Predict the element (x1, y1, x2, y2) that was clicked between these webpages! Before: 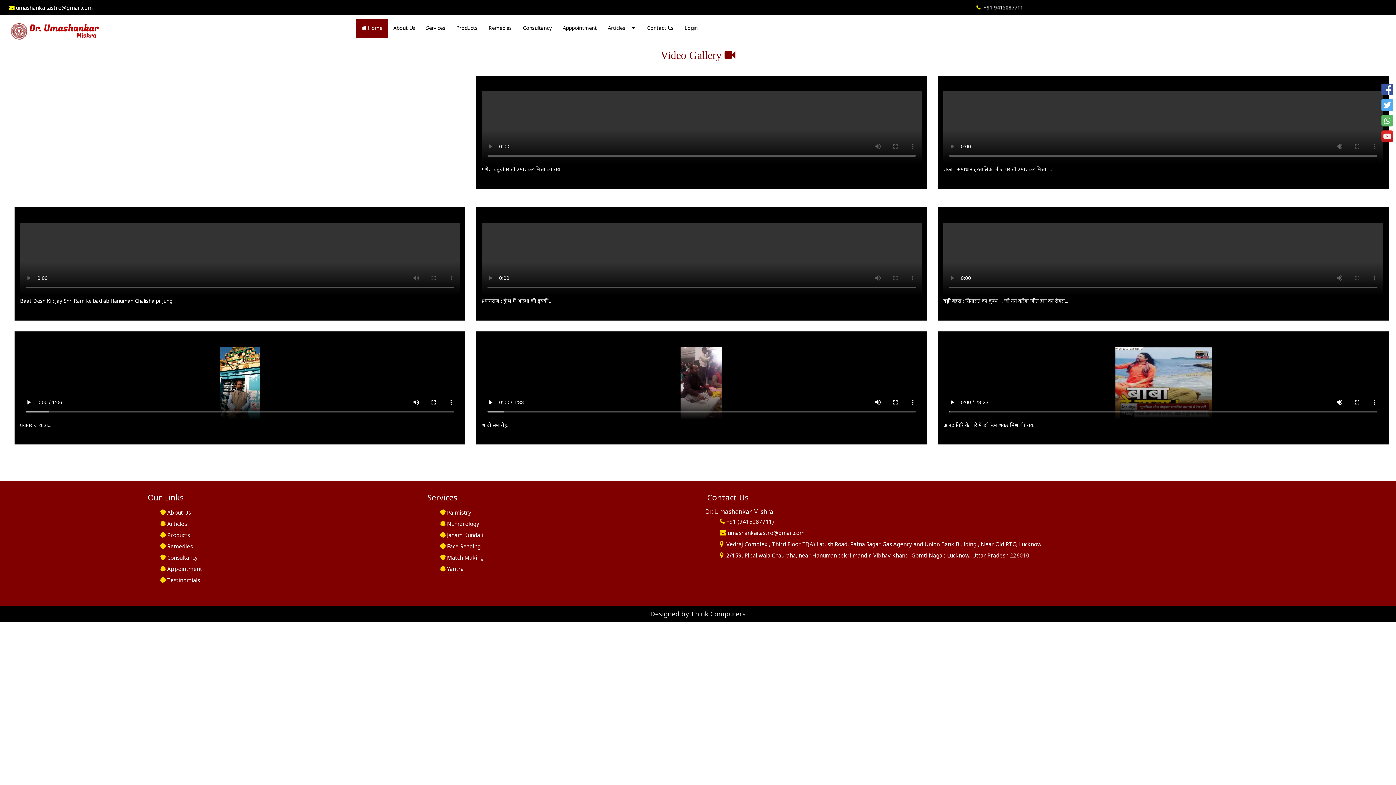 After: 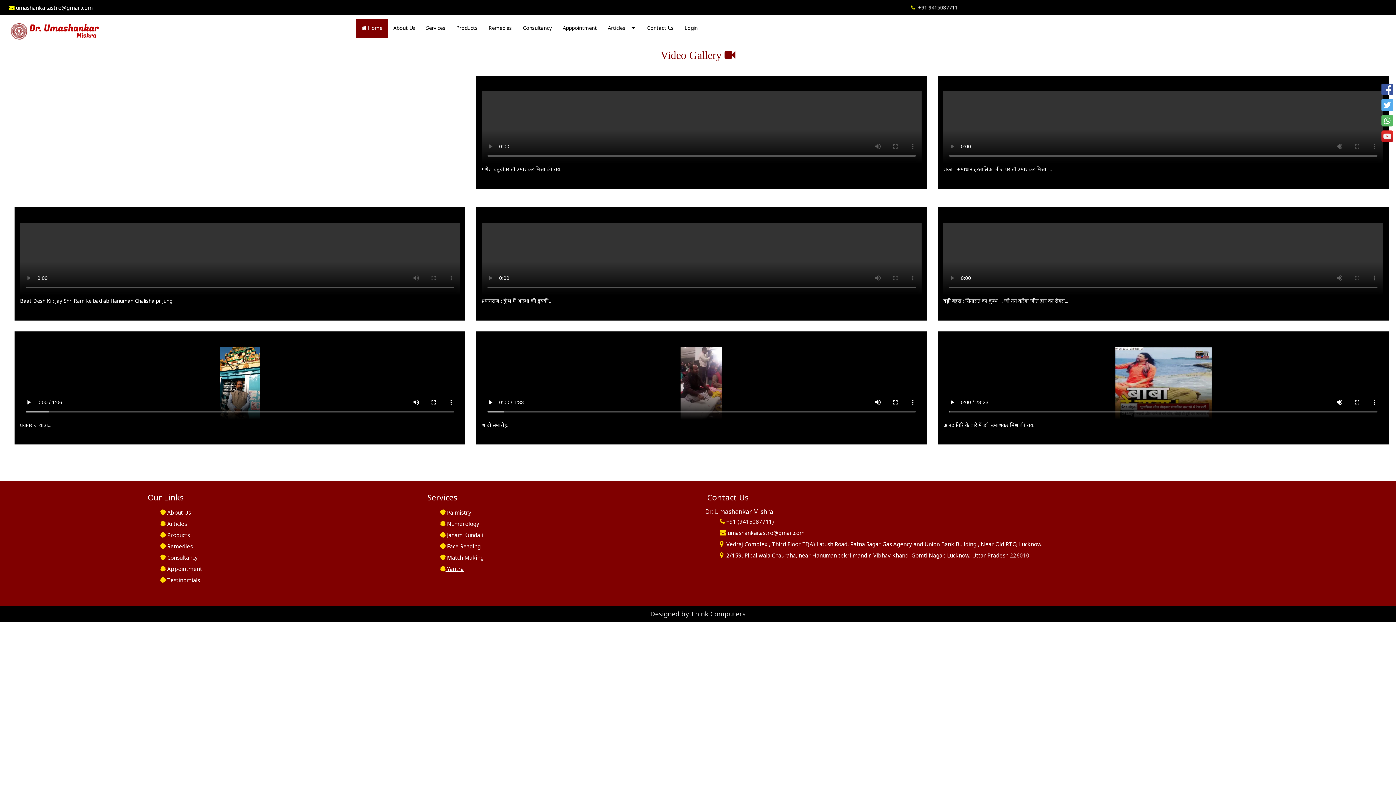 Action: bbox: (440, 565, 463, 572) label:  Yantra